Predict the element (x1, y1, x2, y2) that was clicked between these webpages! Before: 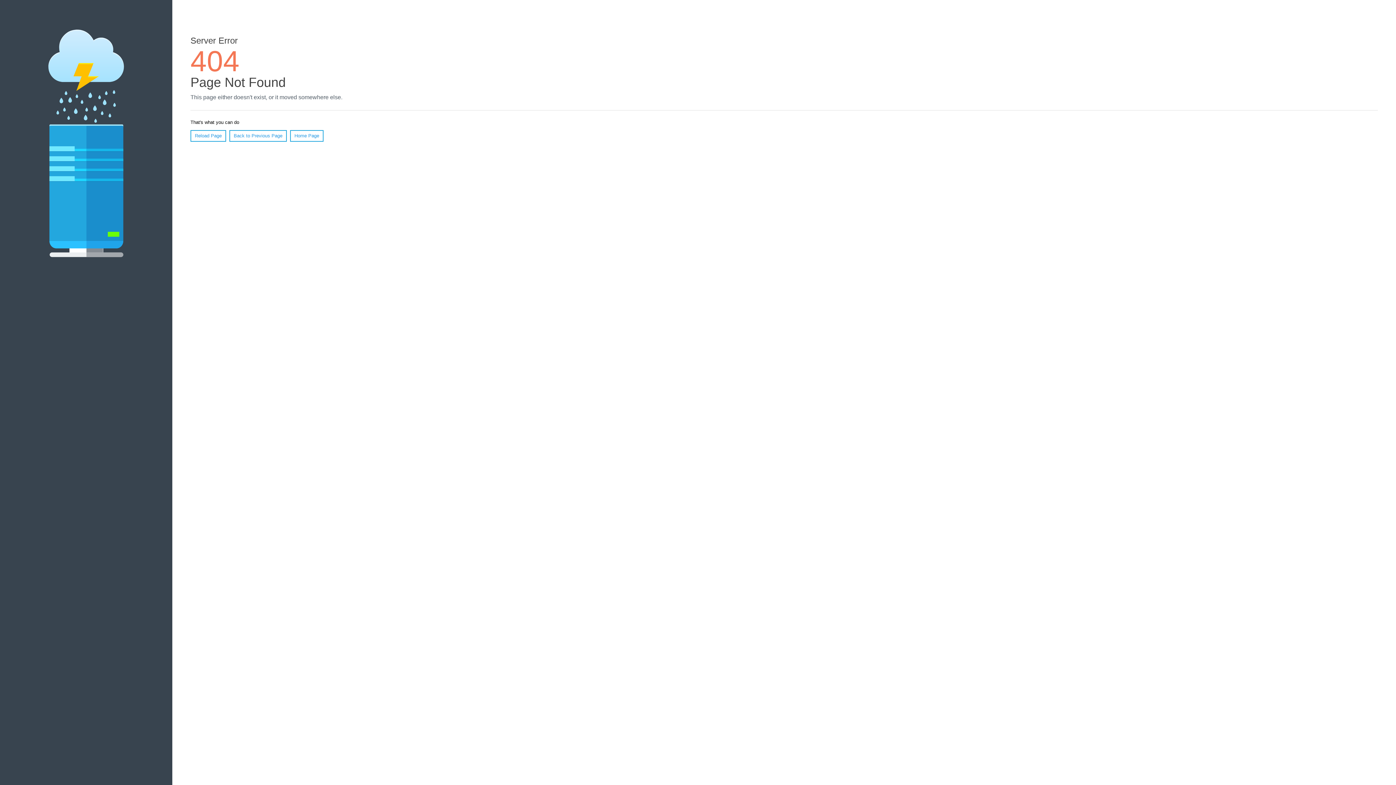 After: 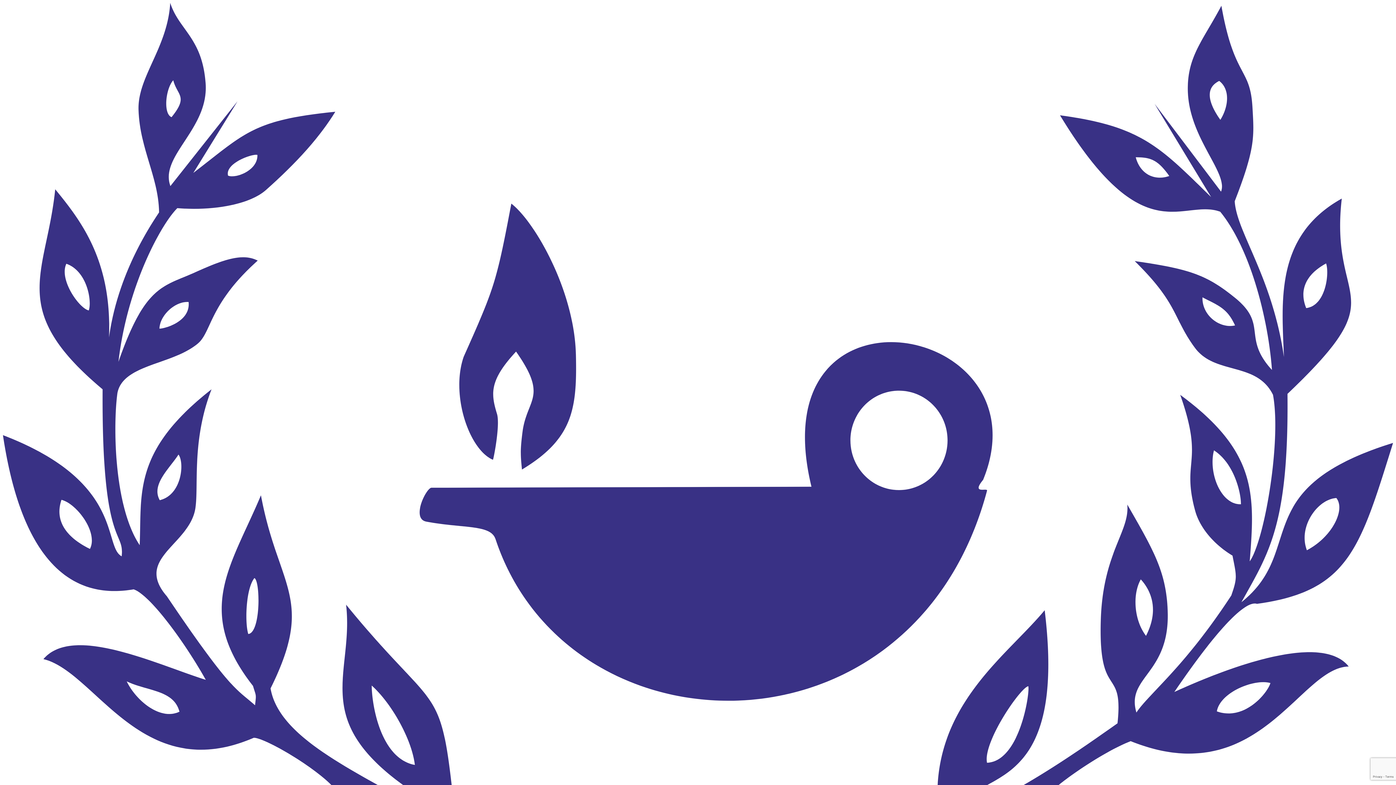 Action: label: Home Page bbox: (290, 130, 323, 141)